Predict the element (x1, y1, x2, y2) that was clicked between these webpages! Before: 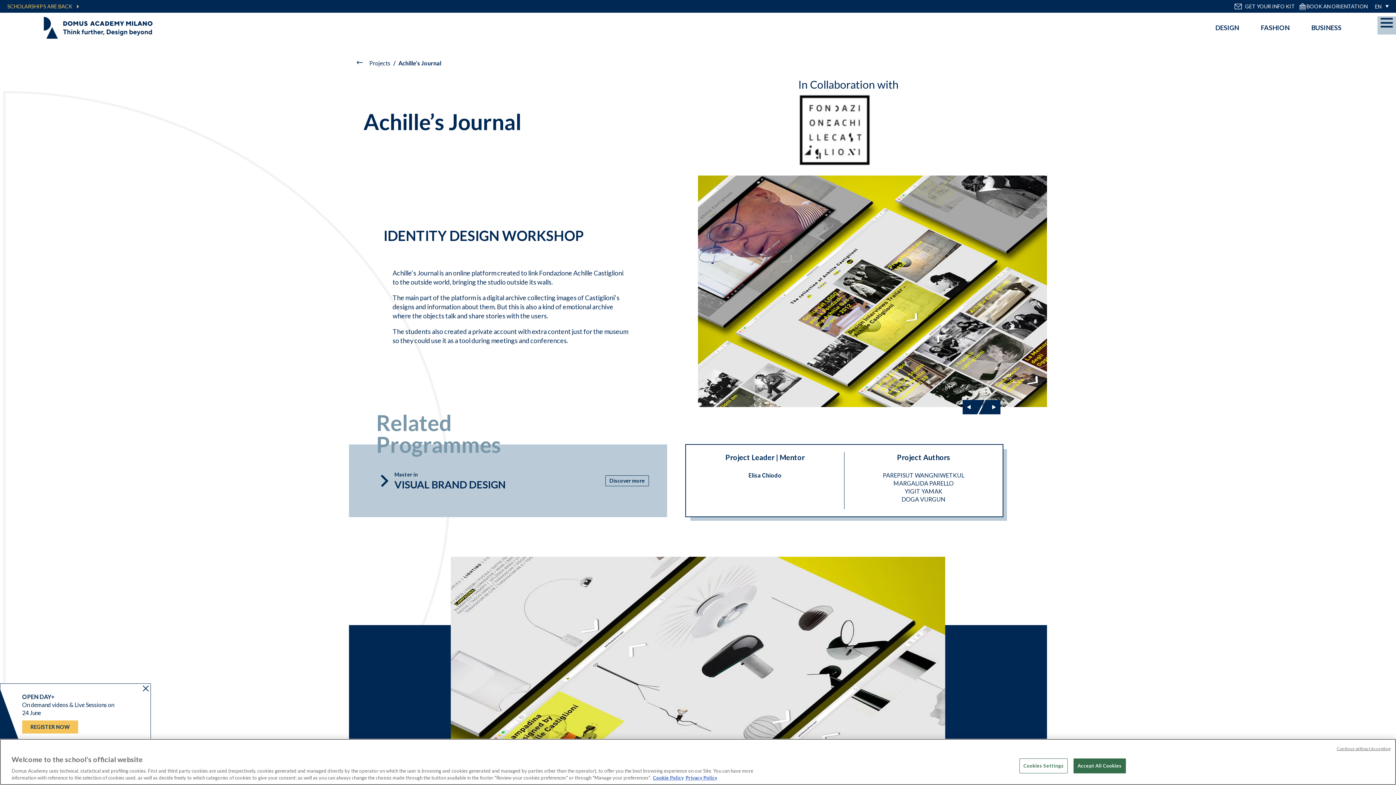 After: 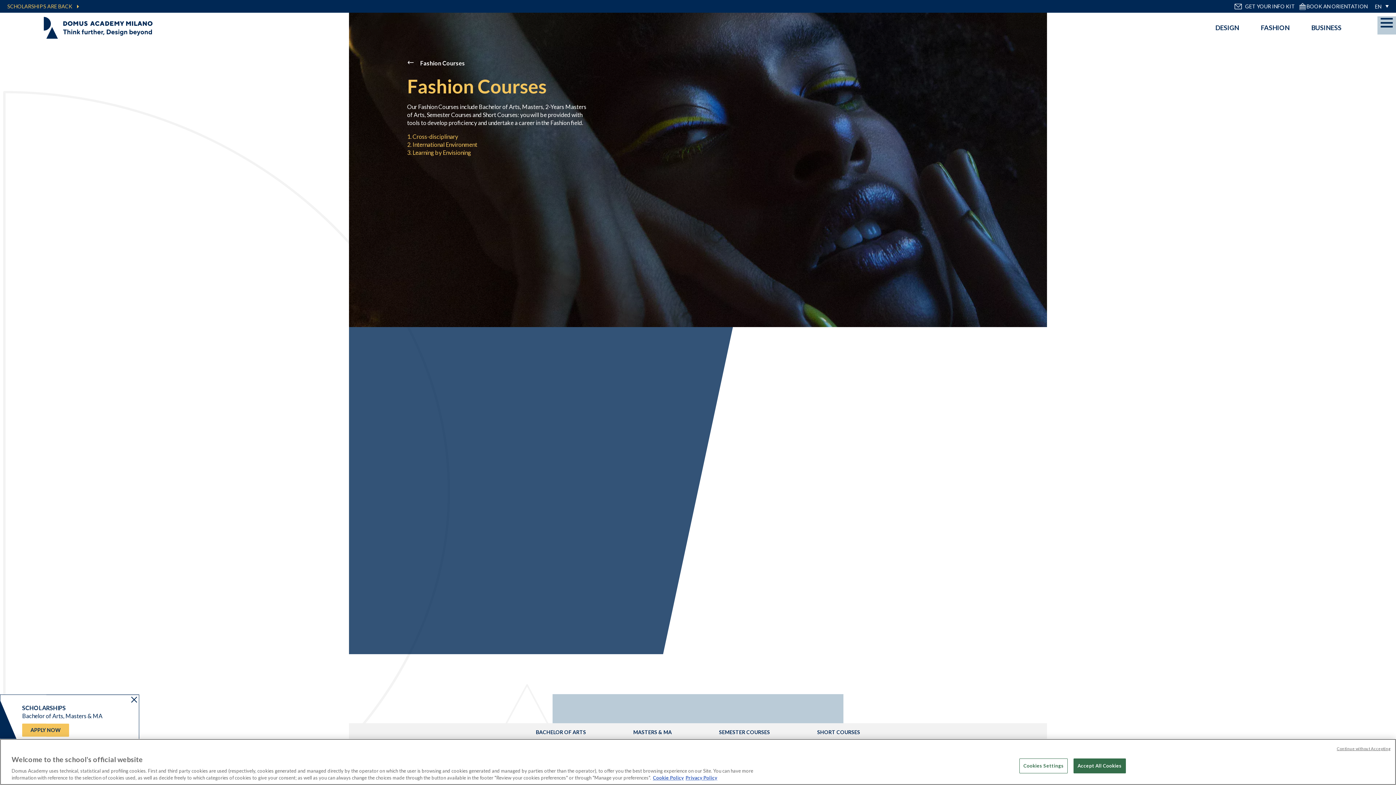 Action: label: FASHION bbox: (1261, 23, 1289, 31)